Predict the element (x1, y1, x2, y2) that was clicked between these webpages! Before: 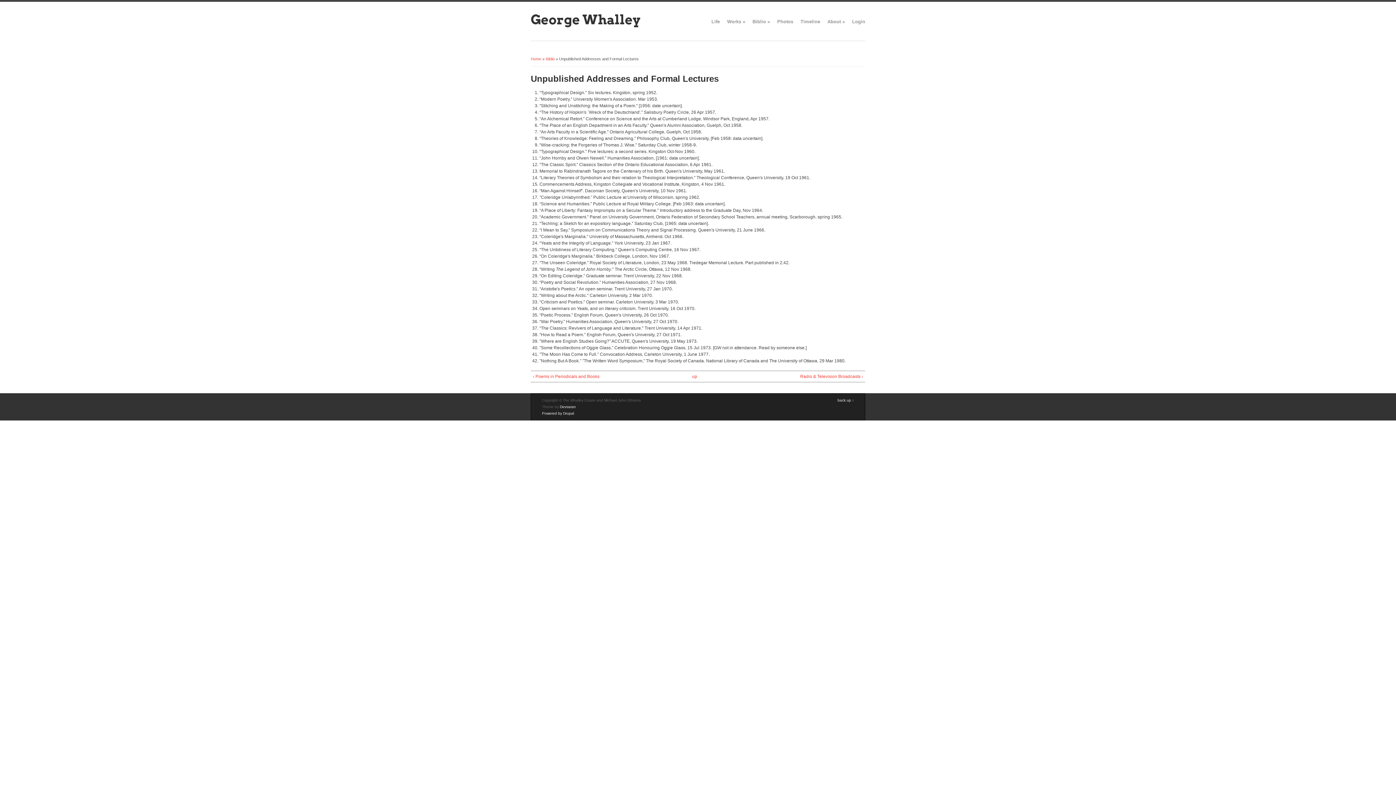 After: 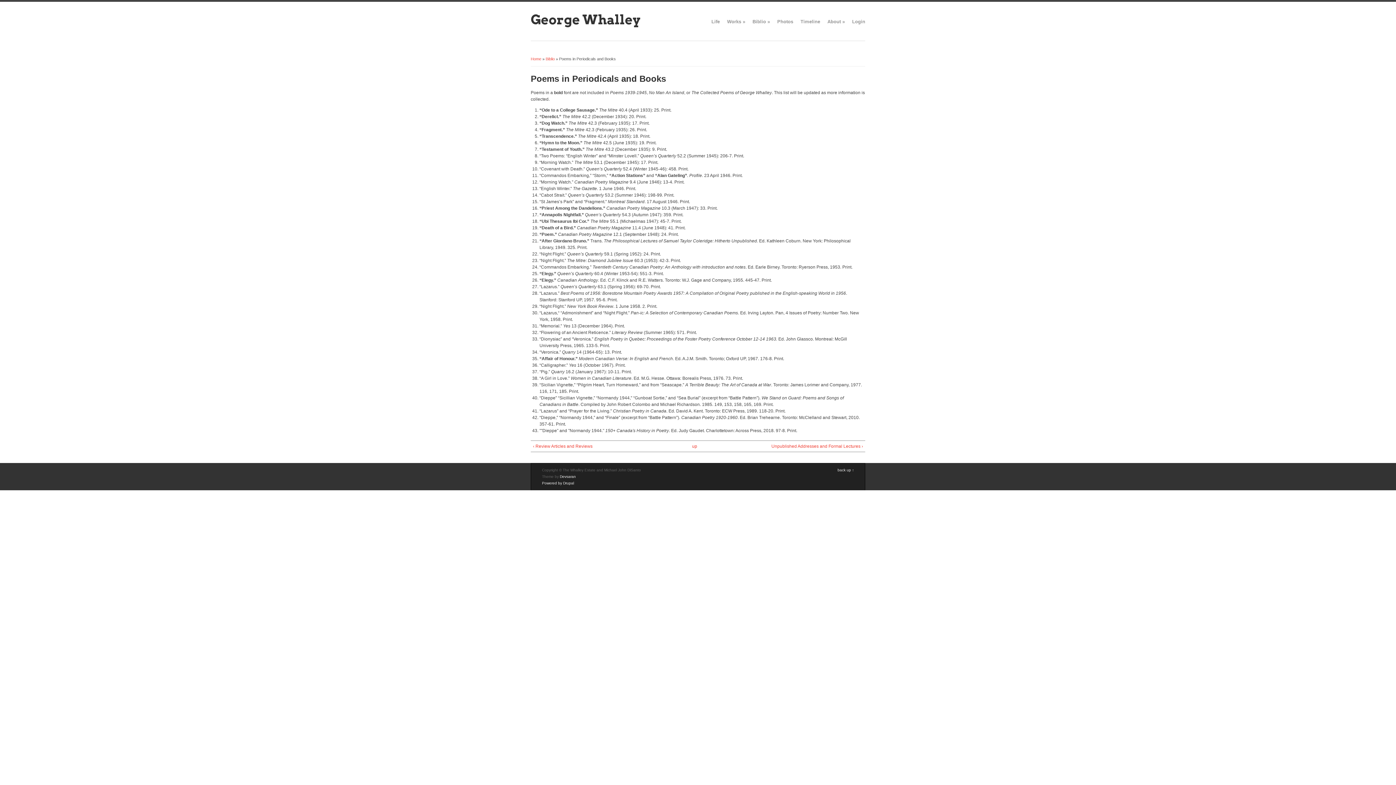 Action: bbox: (533, 373, 671, 379) label: ‹ Poems in Periodicals and Books